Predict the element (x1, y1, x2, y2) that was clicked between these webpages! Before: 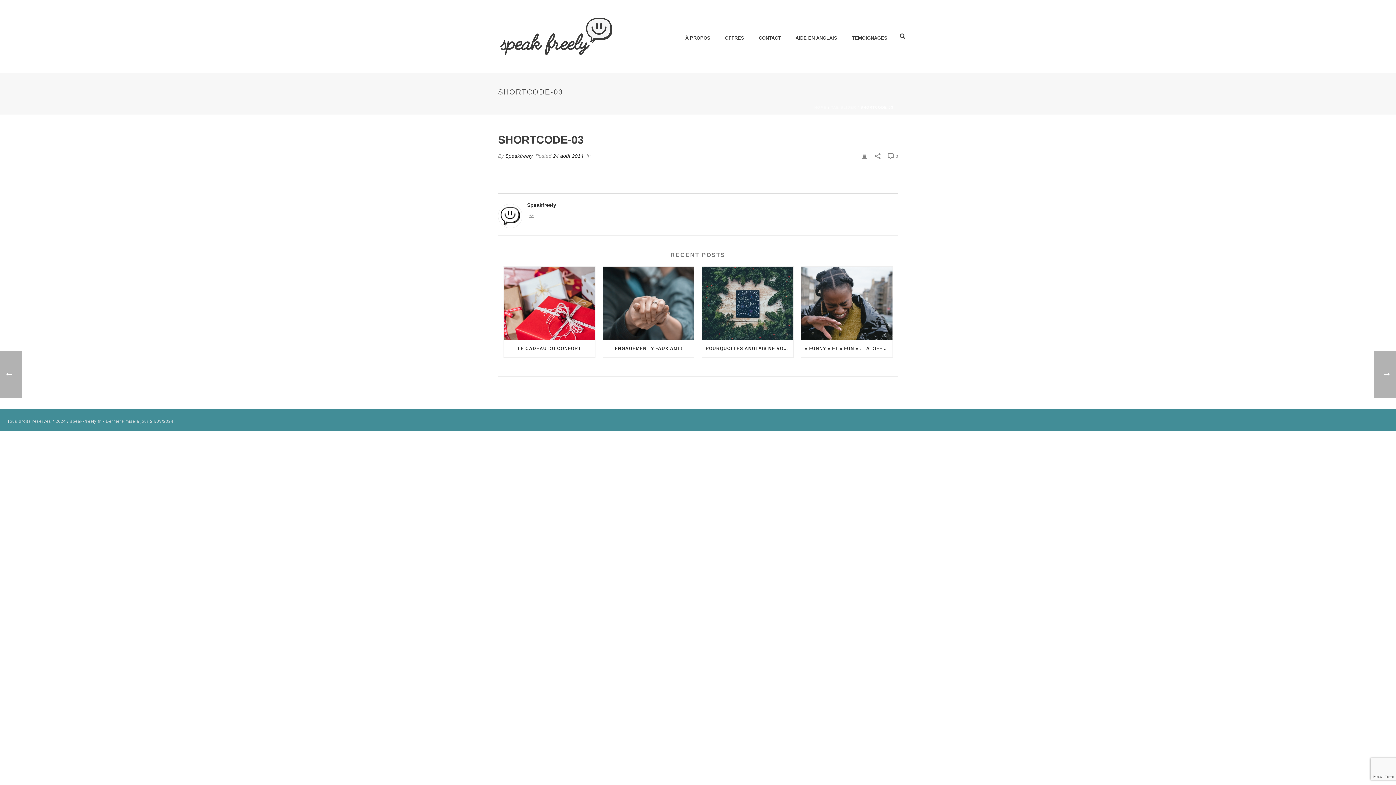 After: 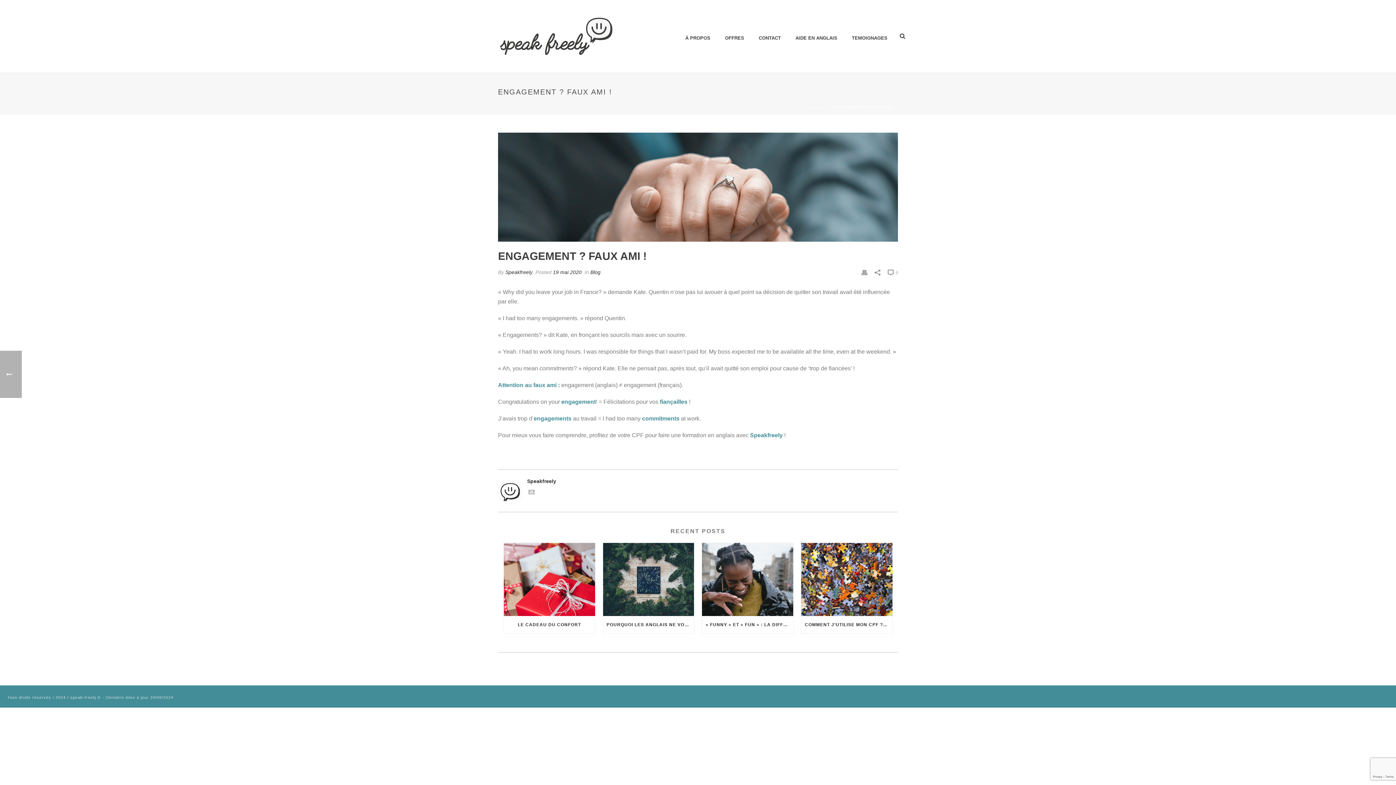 Action: label: ENGAGEMENT ? FAUX AMI ! bbox: (603, 340, 694, 357)